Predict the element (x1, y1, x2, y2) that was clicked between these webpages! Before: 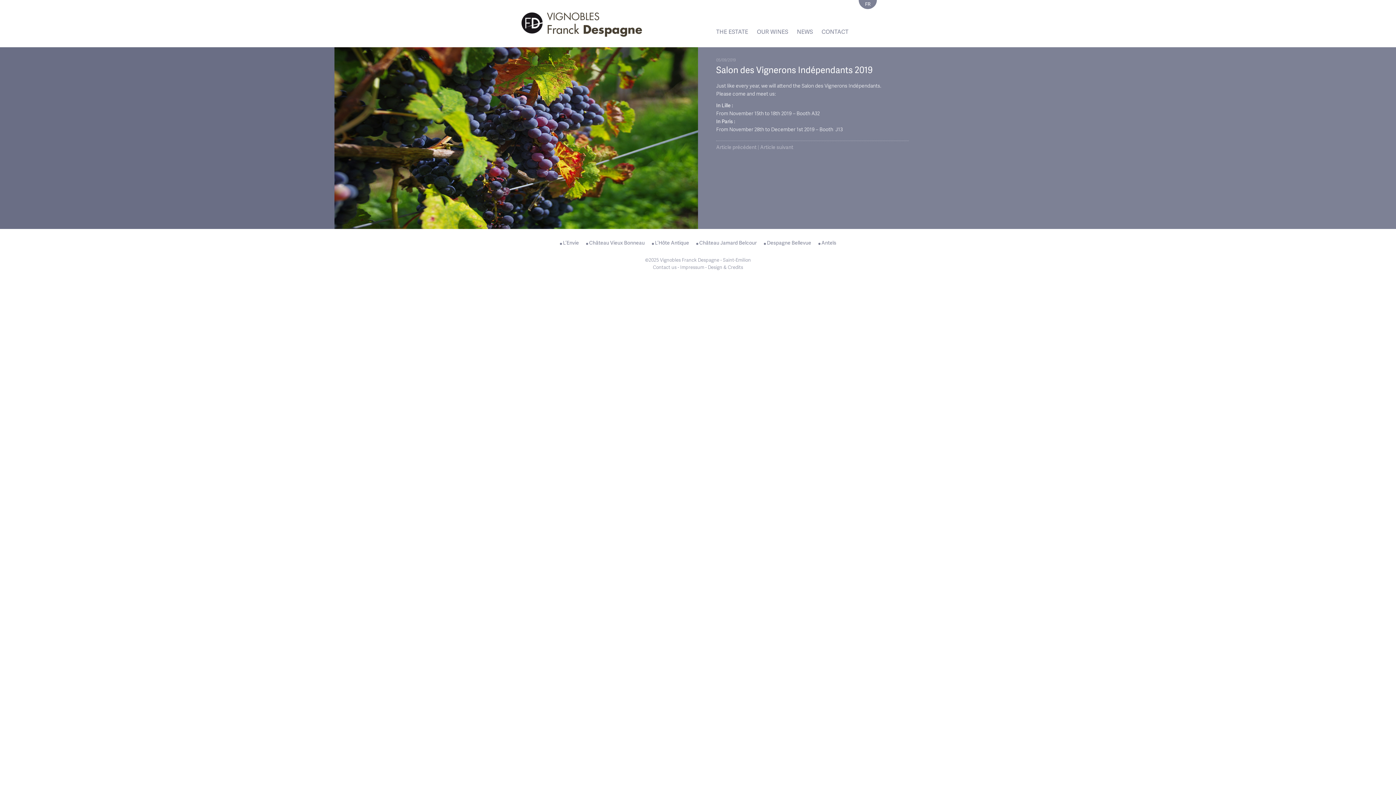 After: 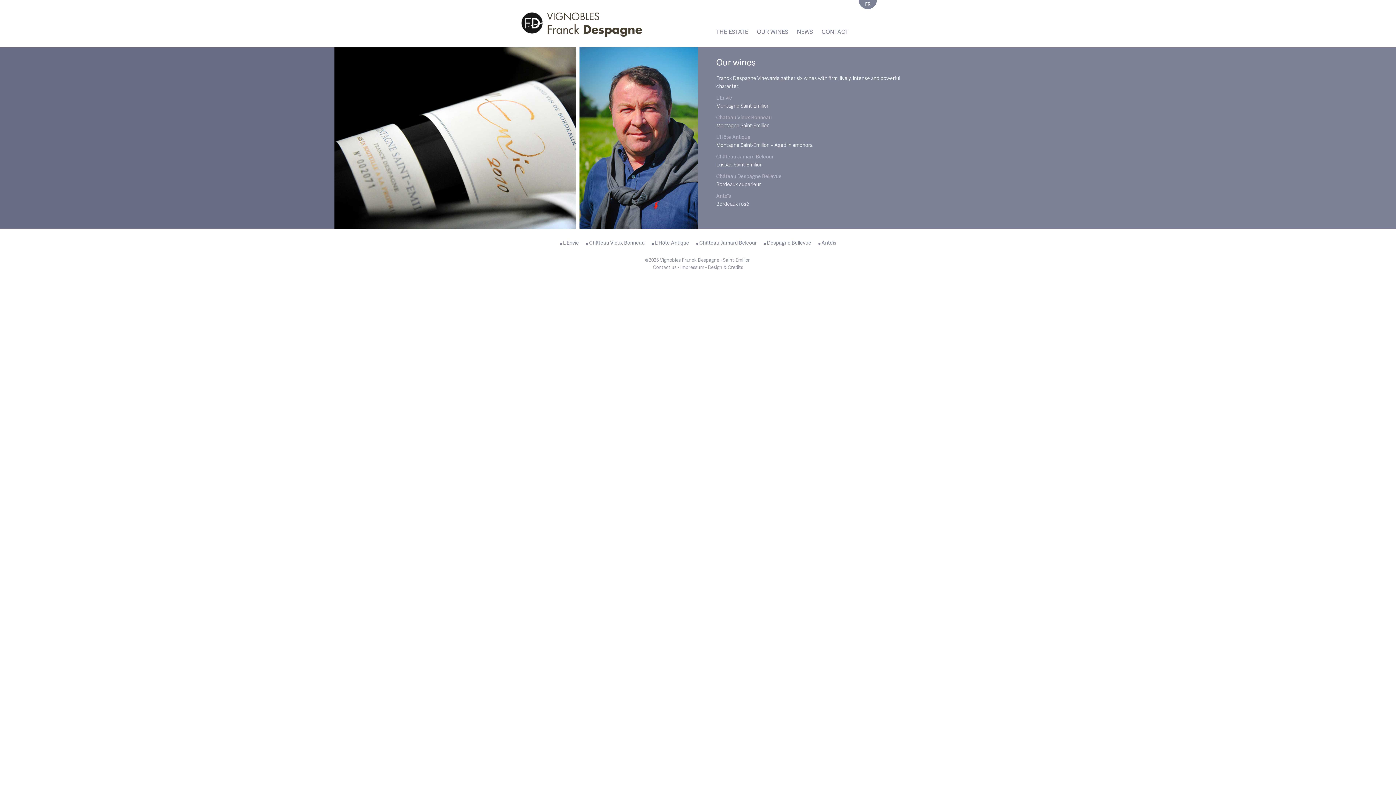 Action: bbox: (757, 28, 788, 35) label: OUR WINES